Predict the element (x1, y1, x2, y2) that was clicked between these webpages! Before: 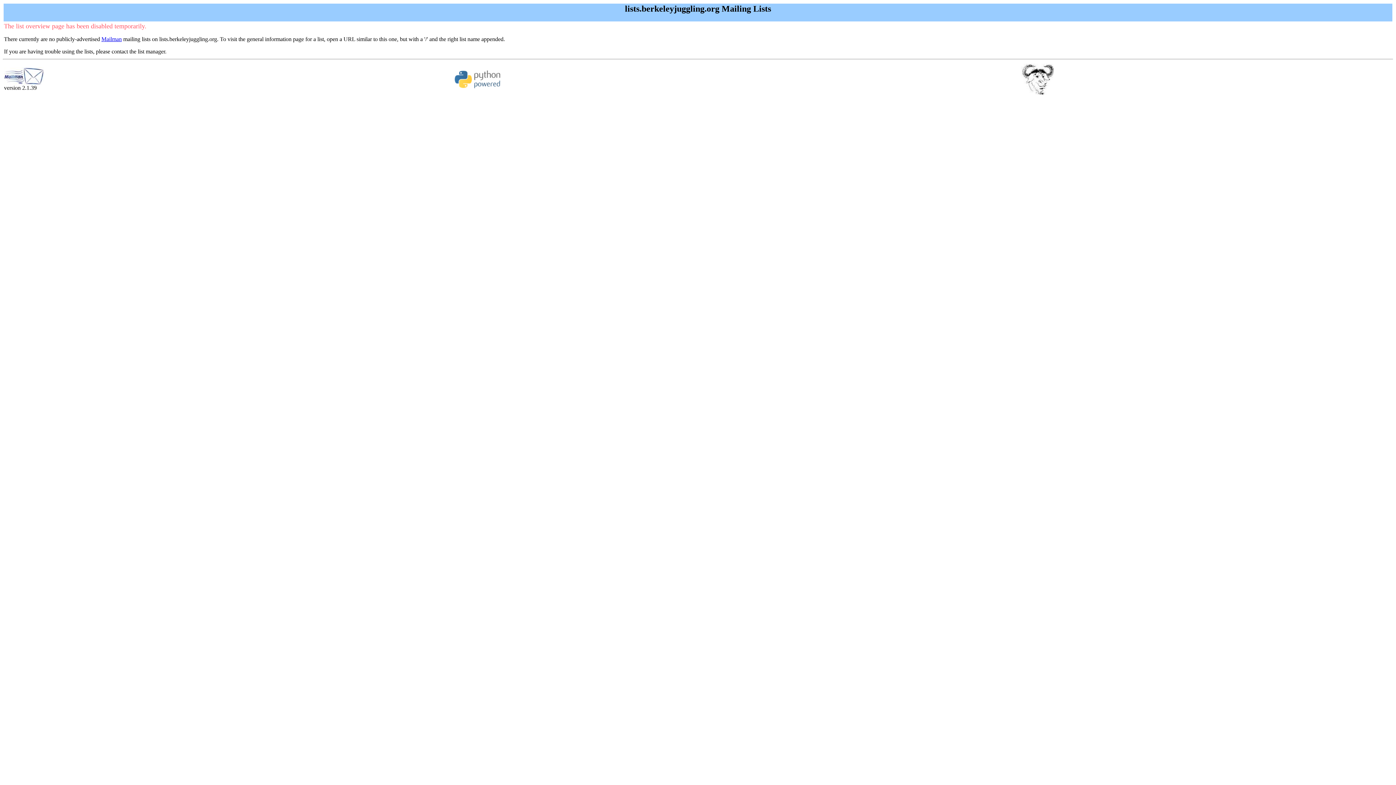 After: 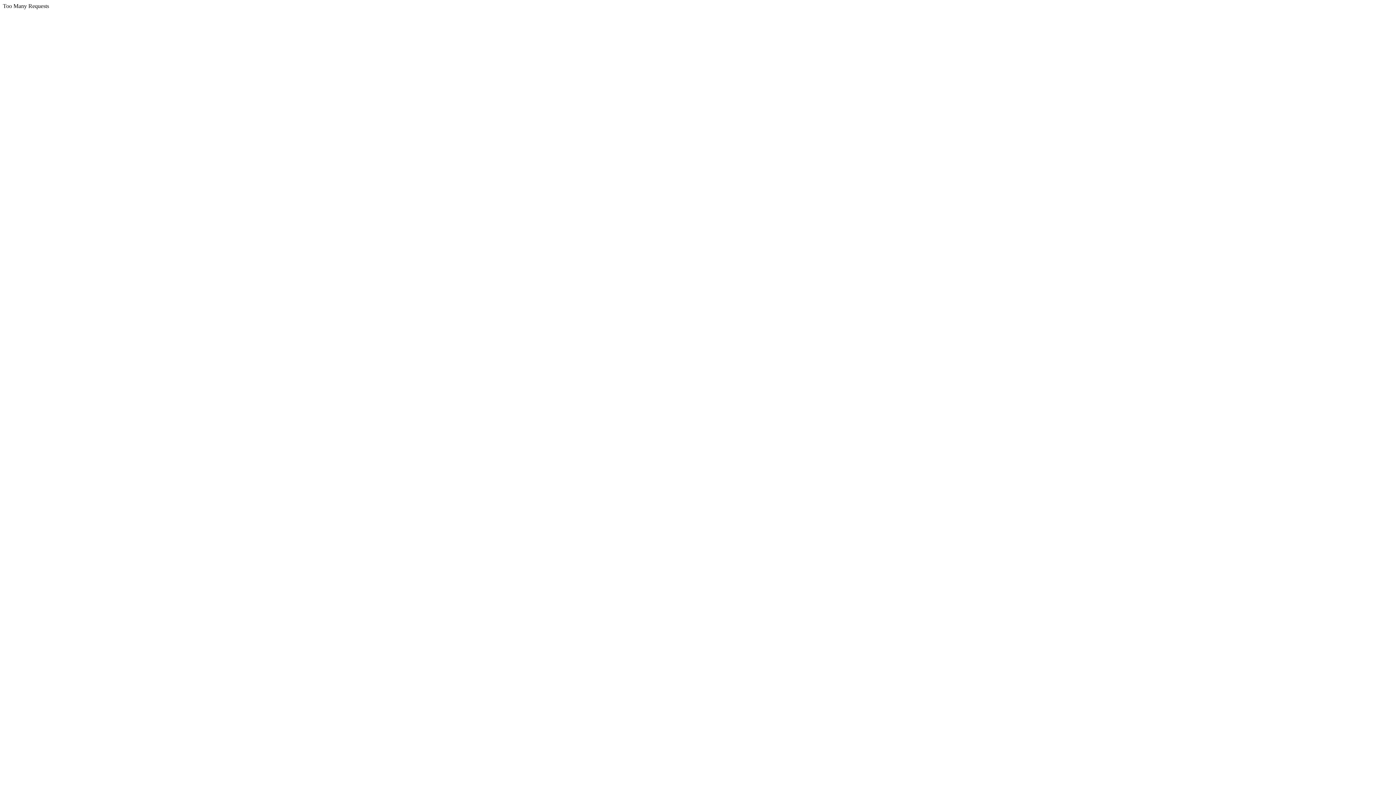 Action: label: Mailman bbox: (101, 36, 121, 42)